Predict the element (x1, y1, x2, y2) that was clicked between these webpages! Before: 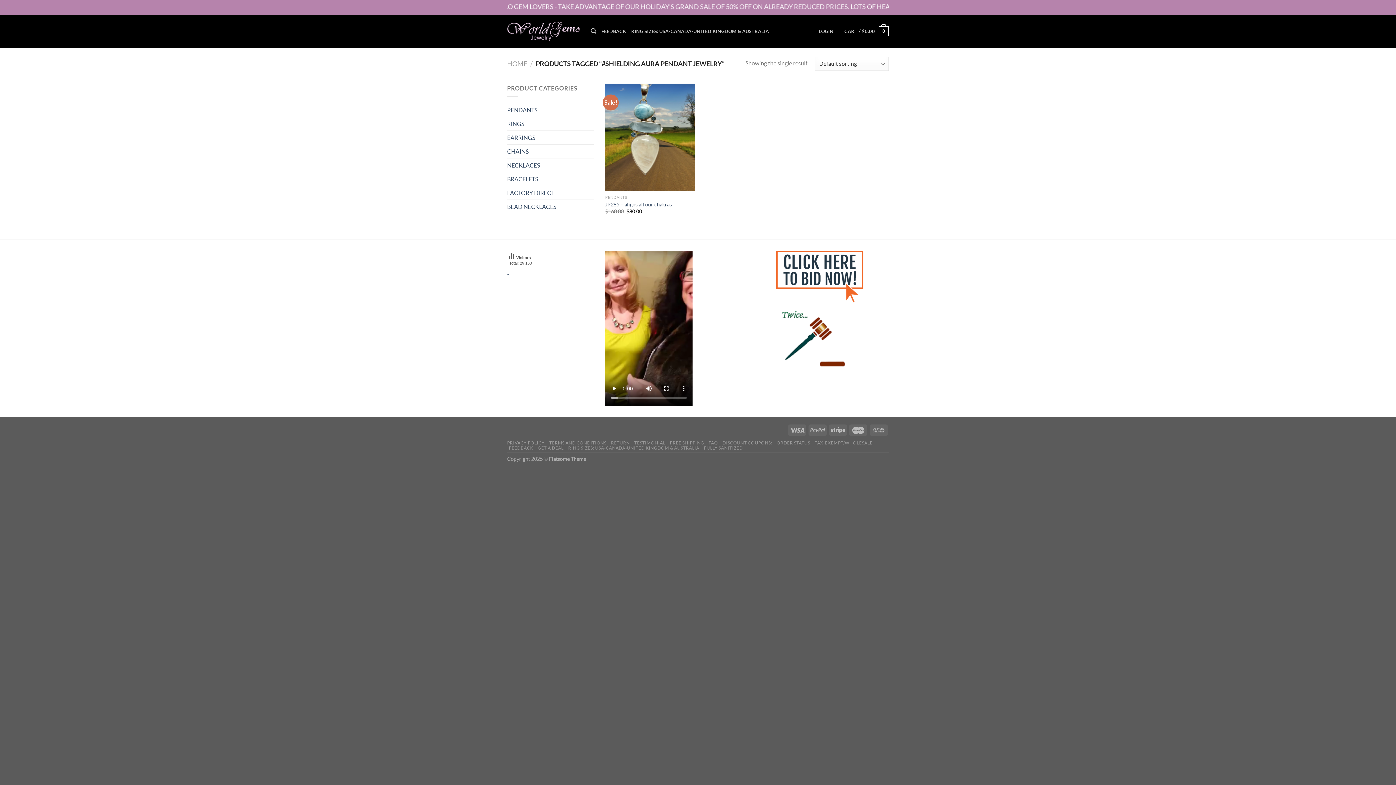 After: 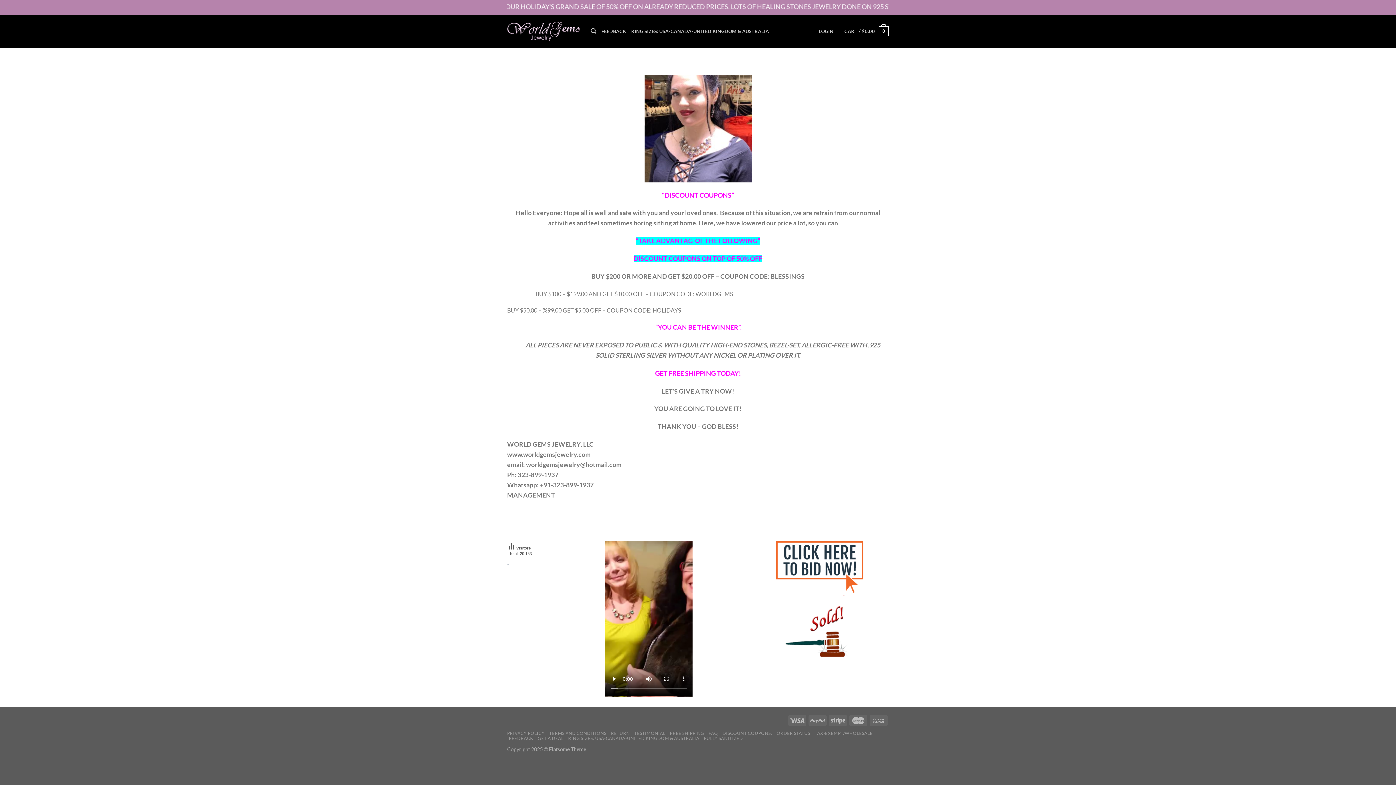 Action: bbox: (722, 440, 772, 445) label: DISCOUNT COUPONS: